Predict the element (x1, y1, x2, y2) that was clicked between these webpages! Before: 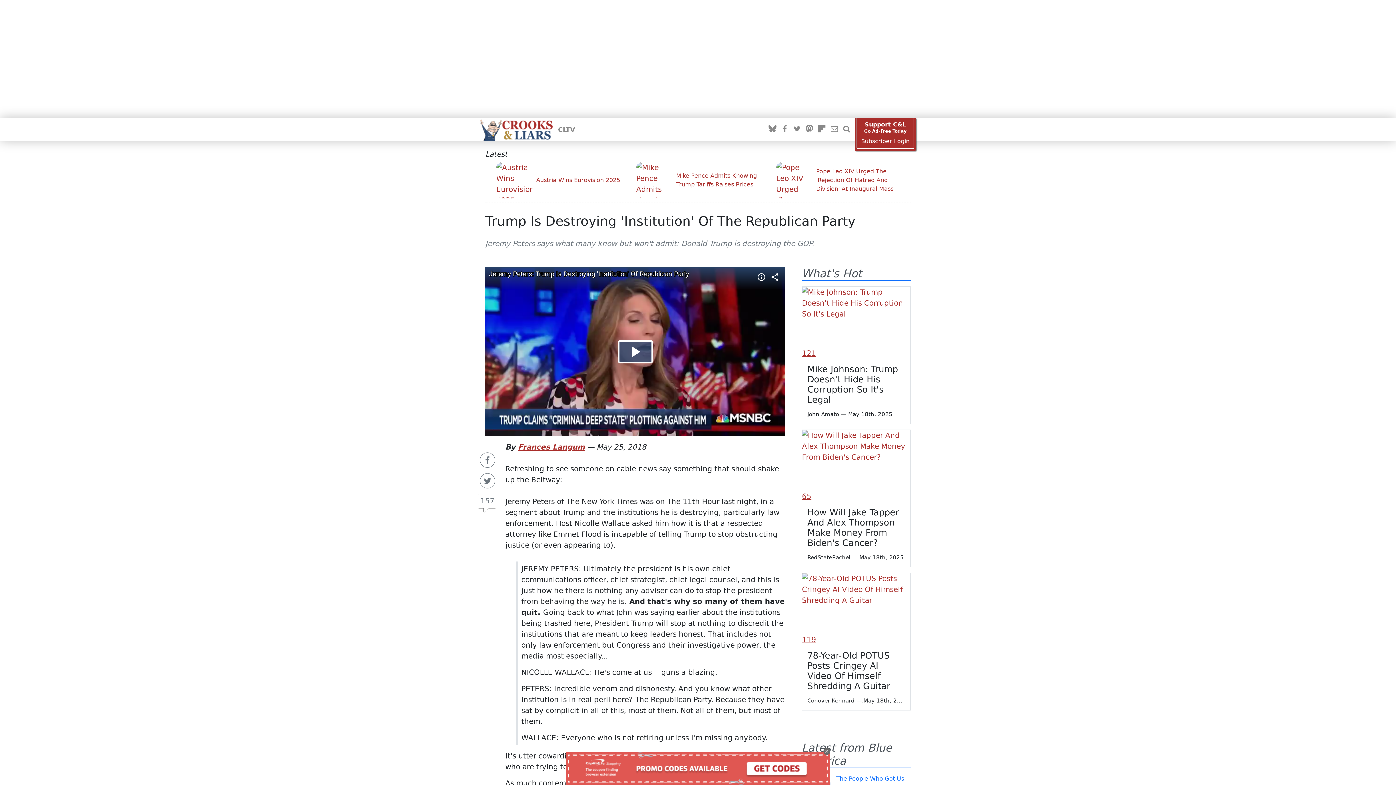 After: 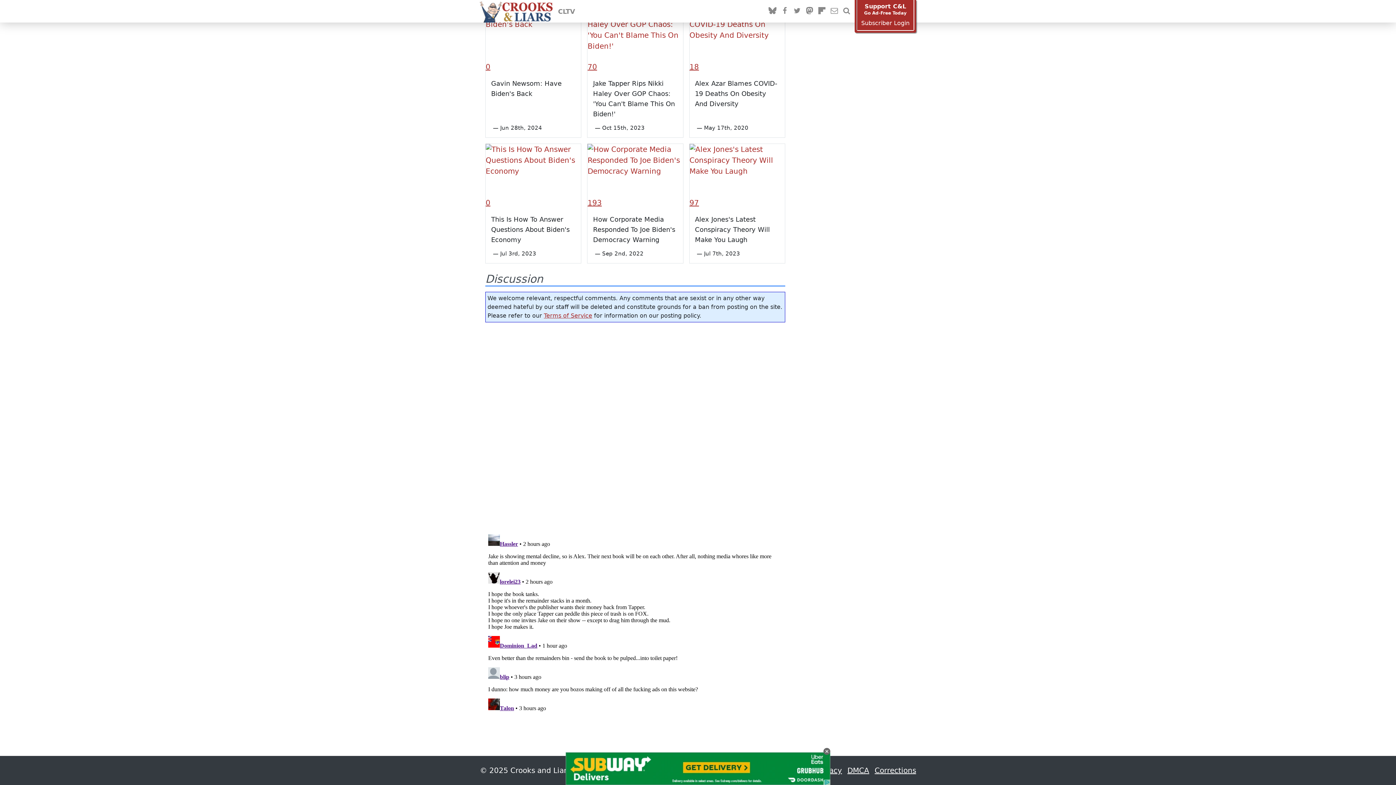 Action: bbox: (802, 491, 910, 502) label: 65